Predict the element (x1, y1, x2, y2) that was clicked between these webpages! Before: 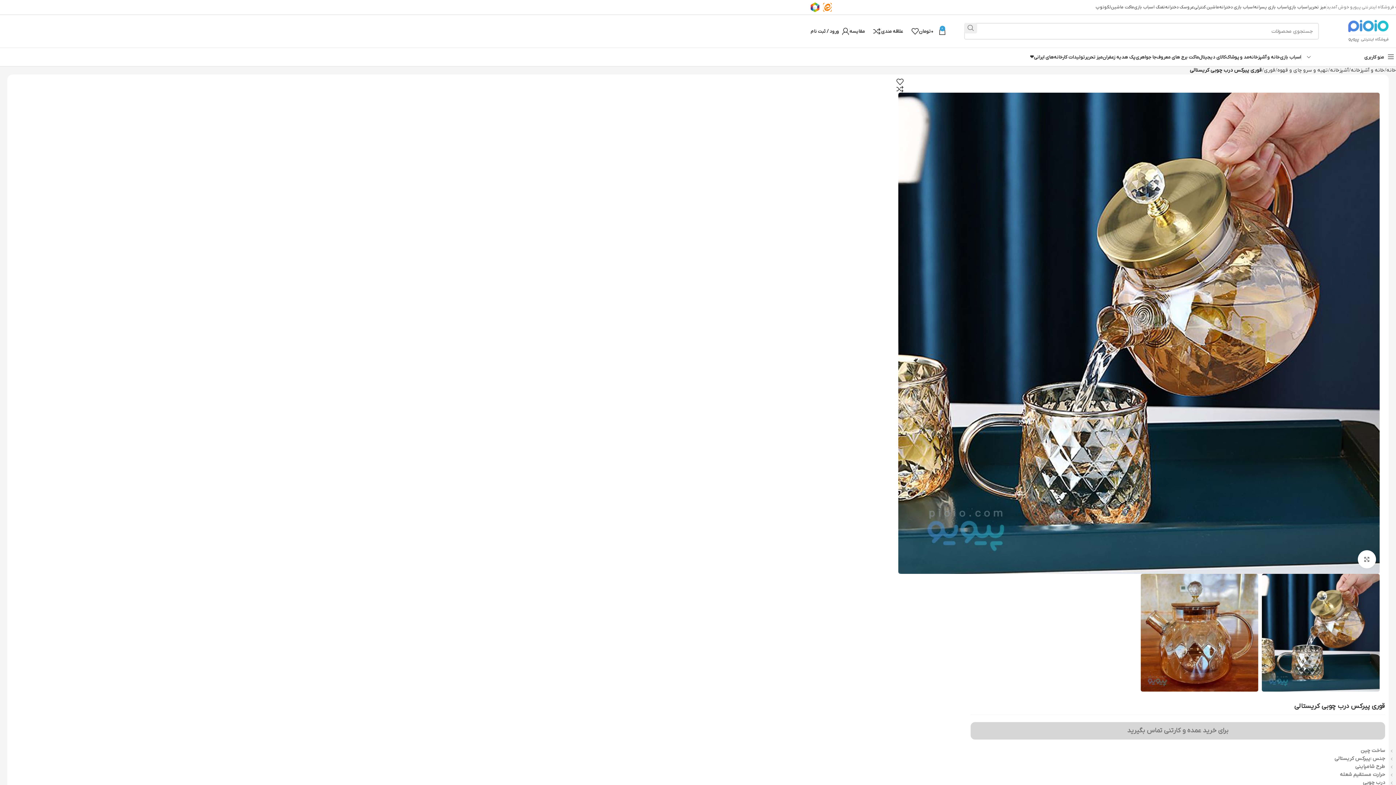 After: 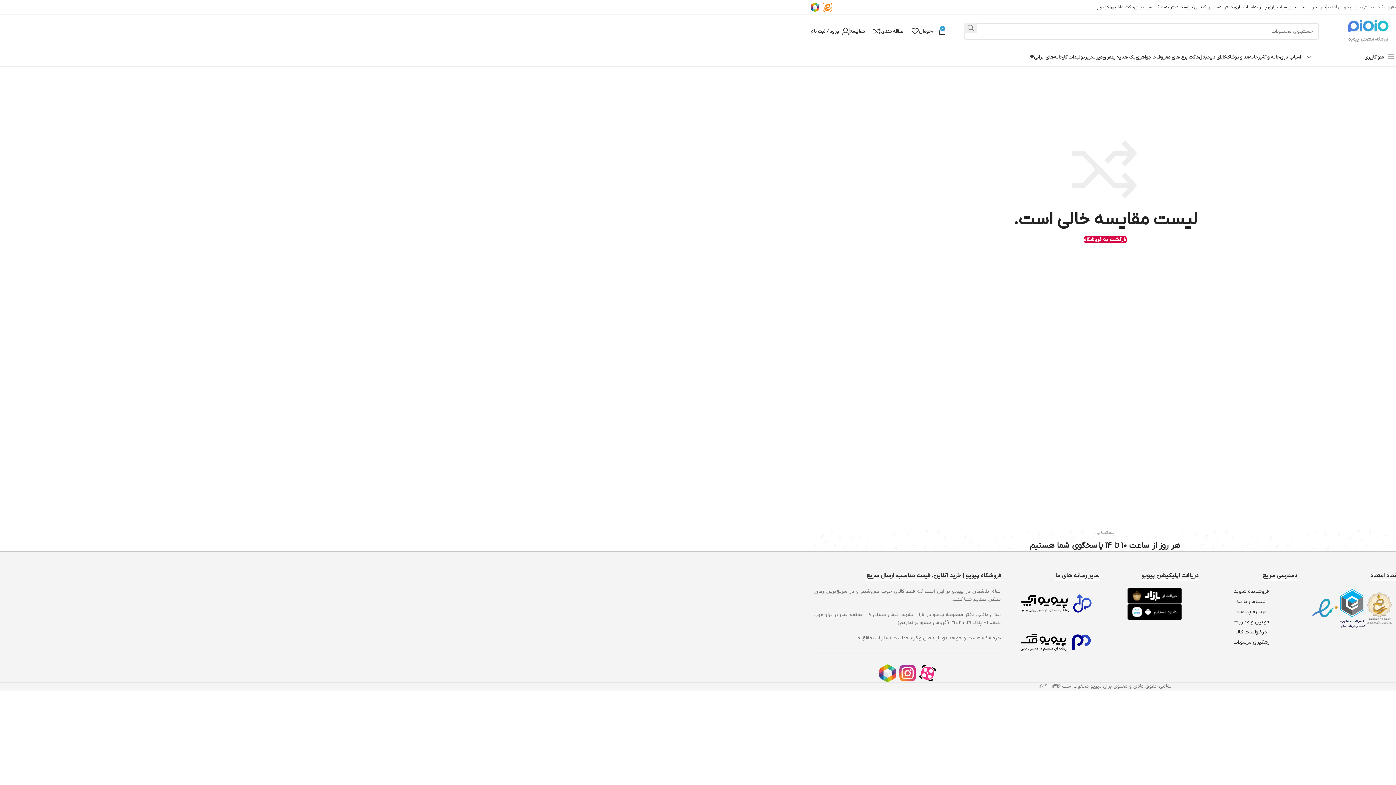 Action: bbox: (849, 24, 880, 38) label: 0
مقایسه